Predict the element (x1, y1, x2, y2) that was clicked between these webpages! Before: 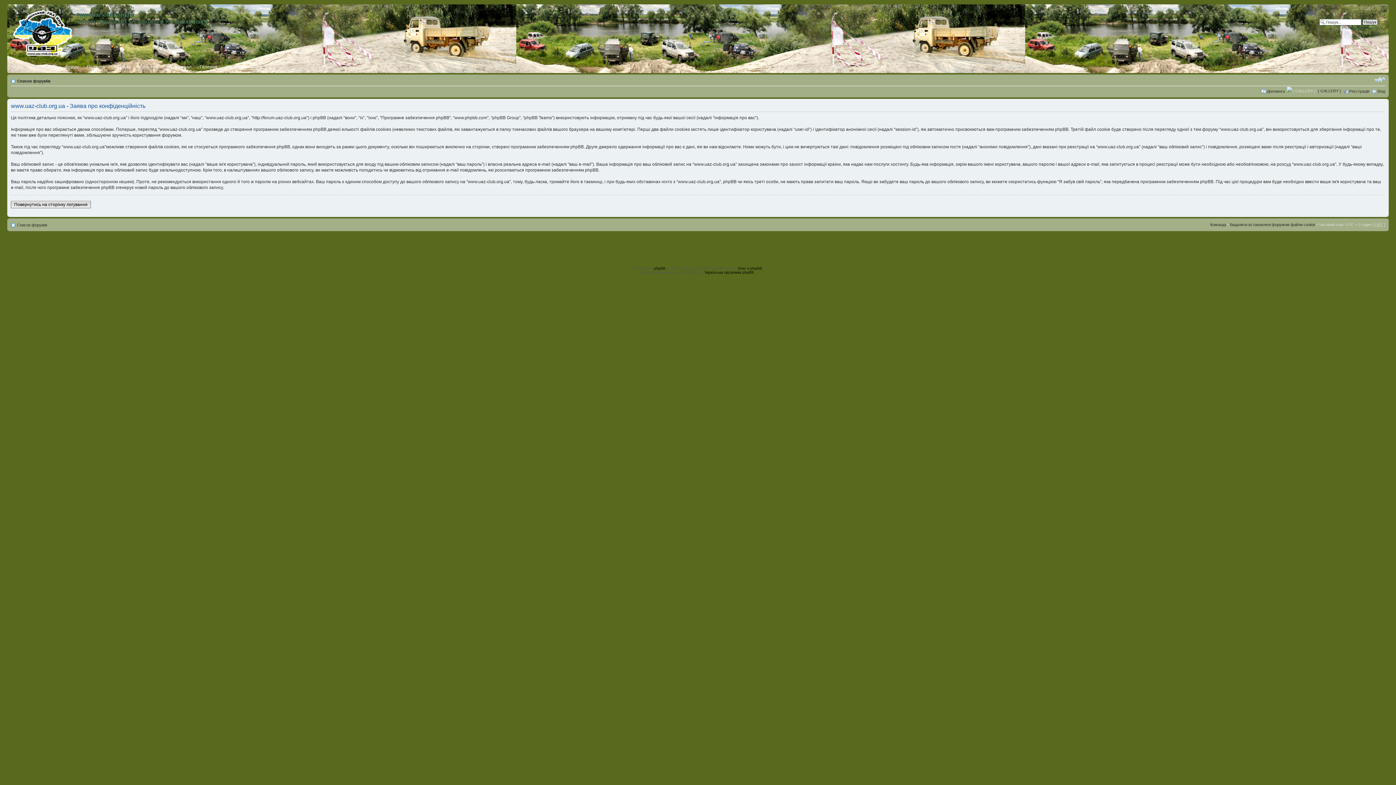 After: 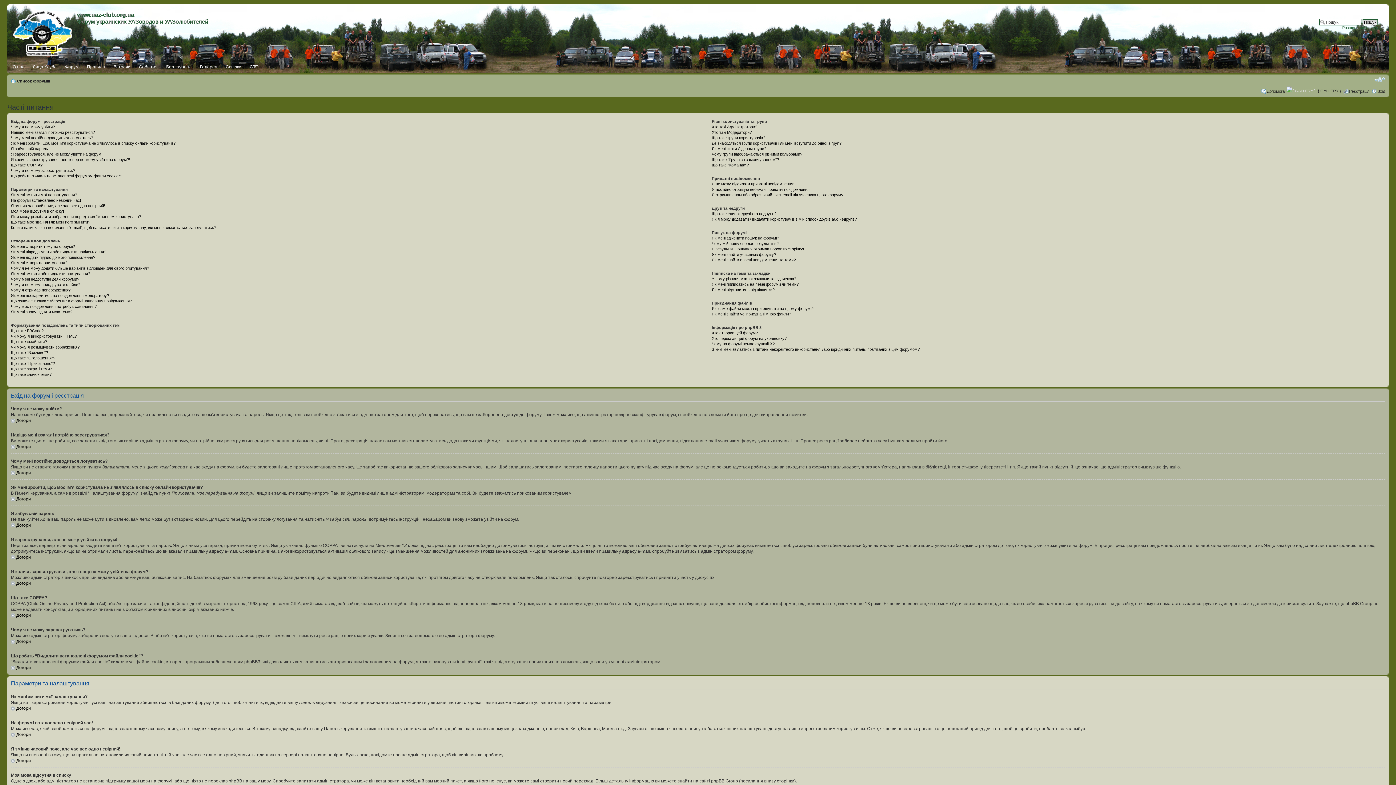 Action: bbox: (1267, 89, 1285, 93) label: Допомога